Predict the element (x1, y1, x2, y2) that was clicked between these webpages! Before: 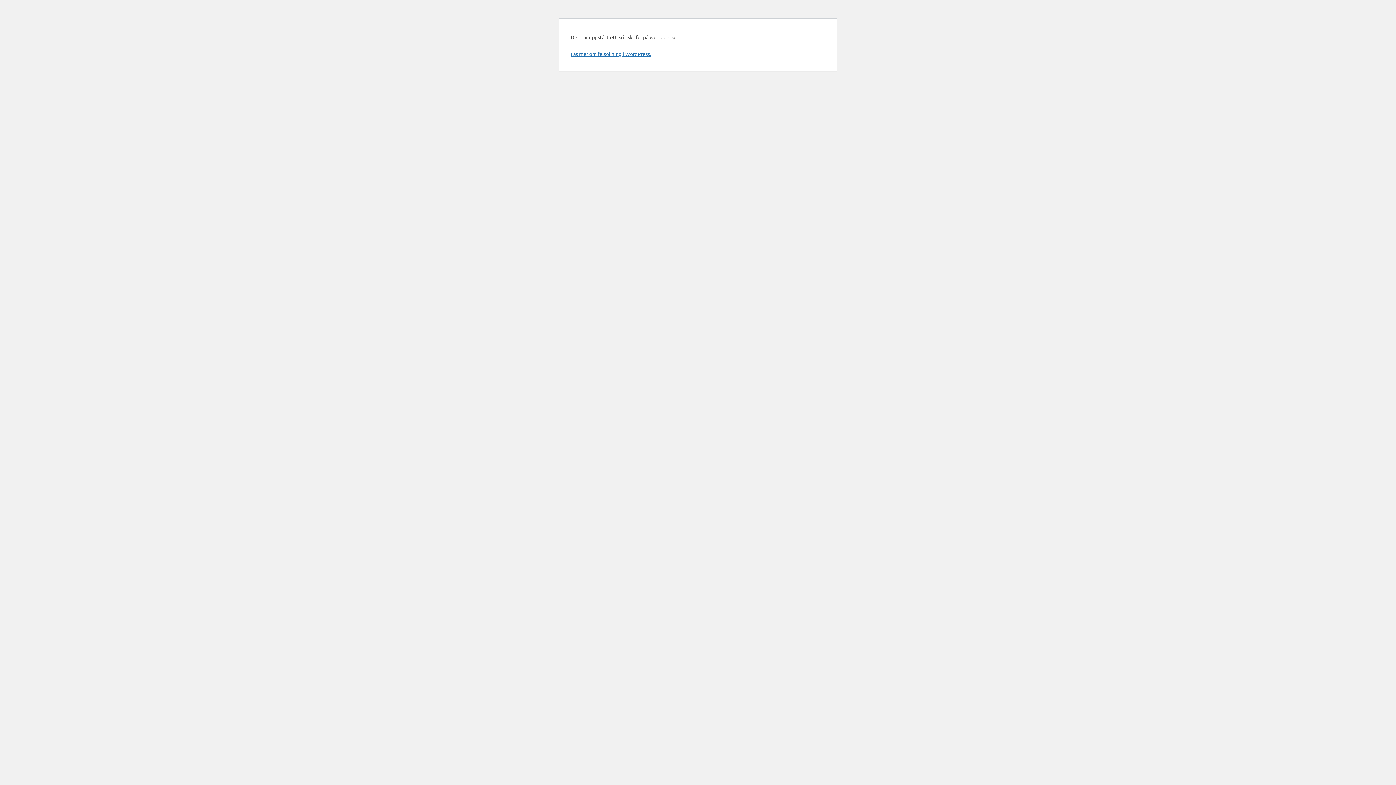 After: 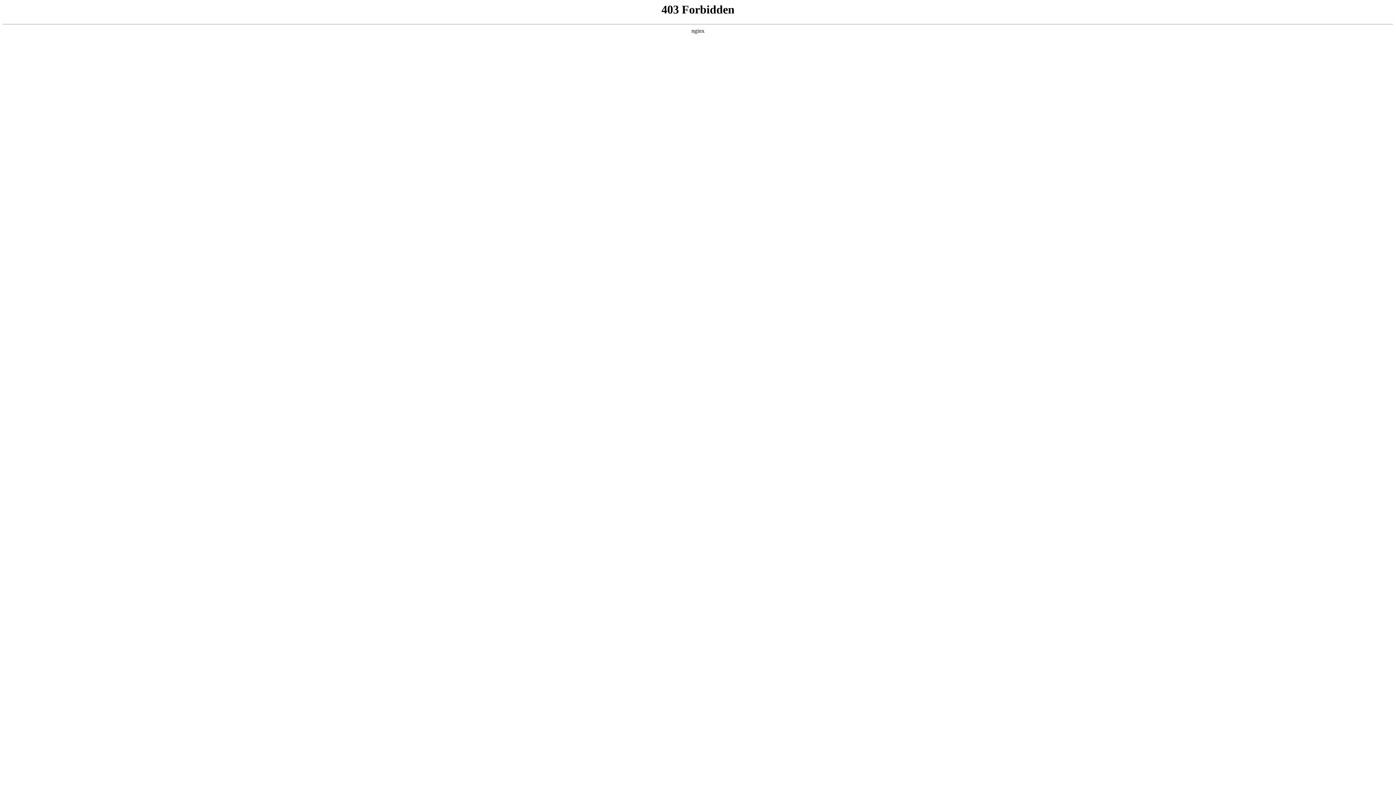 Action: bbox: (570, 50, 651, 57) label: Läs mer om felsökning i WordPress.